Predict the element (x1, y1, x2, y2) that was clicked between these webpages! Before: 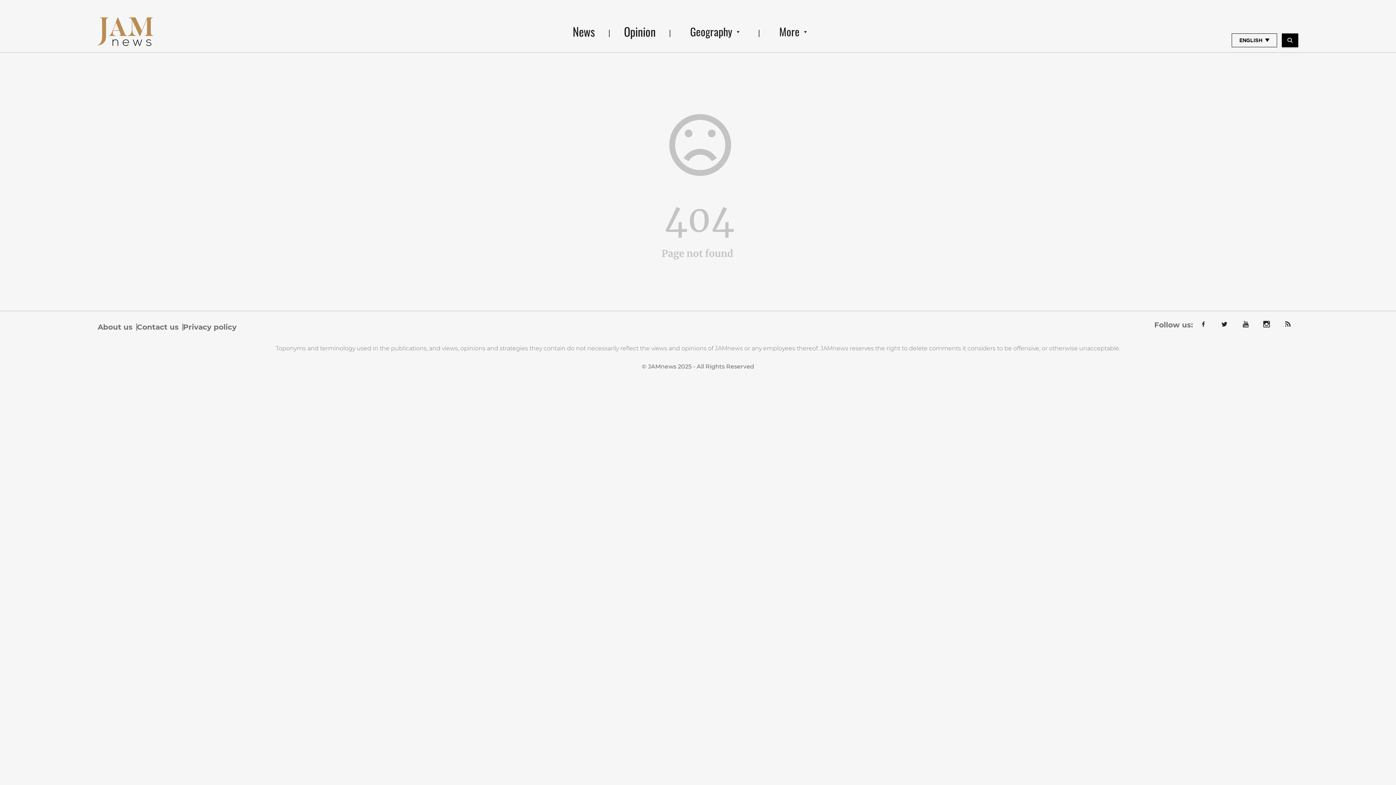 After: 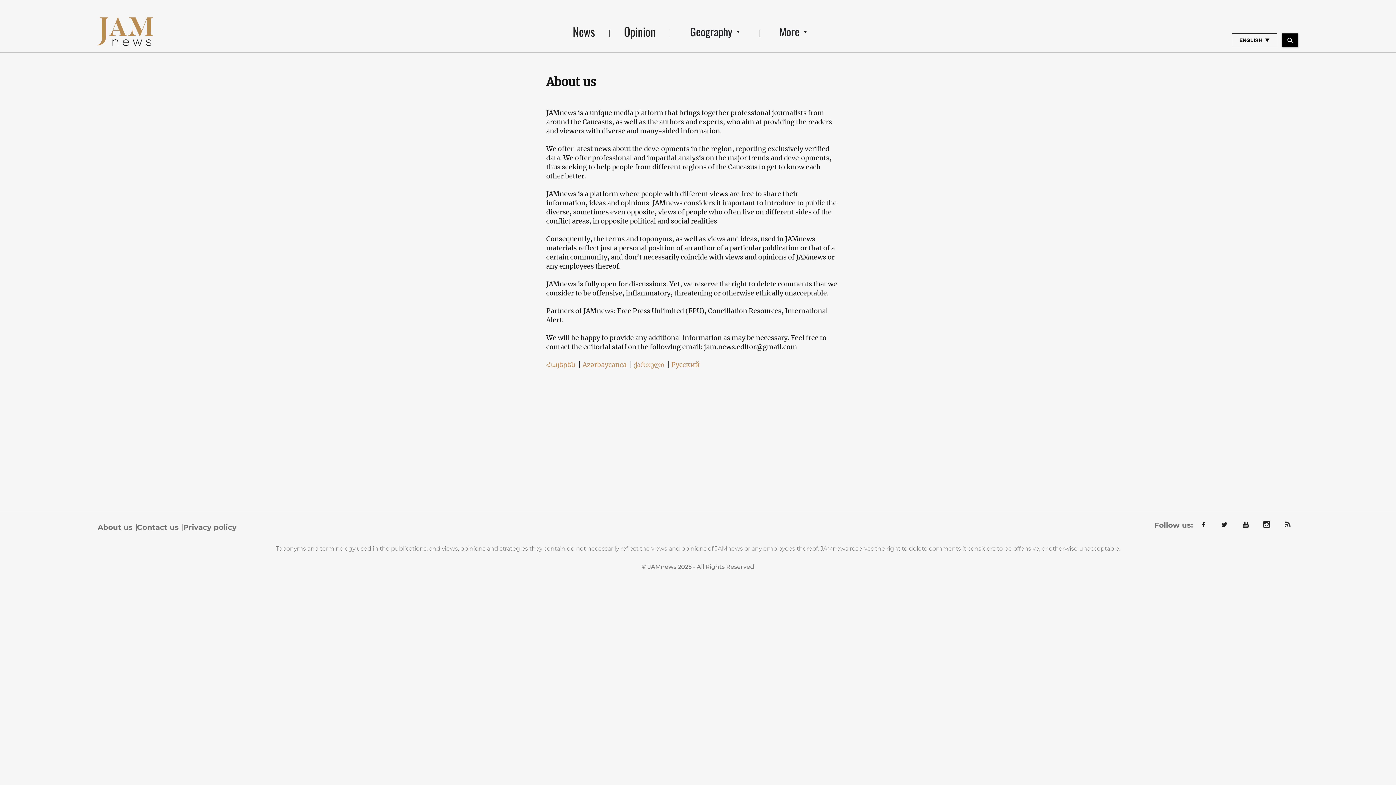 Action: label: About us bbox: (97, 323, 132, 330)